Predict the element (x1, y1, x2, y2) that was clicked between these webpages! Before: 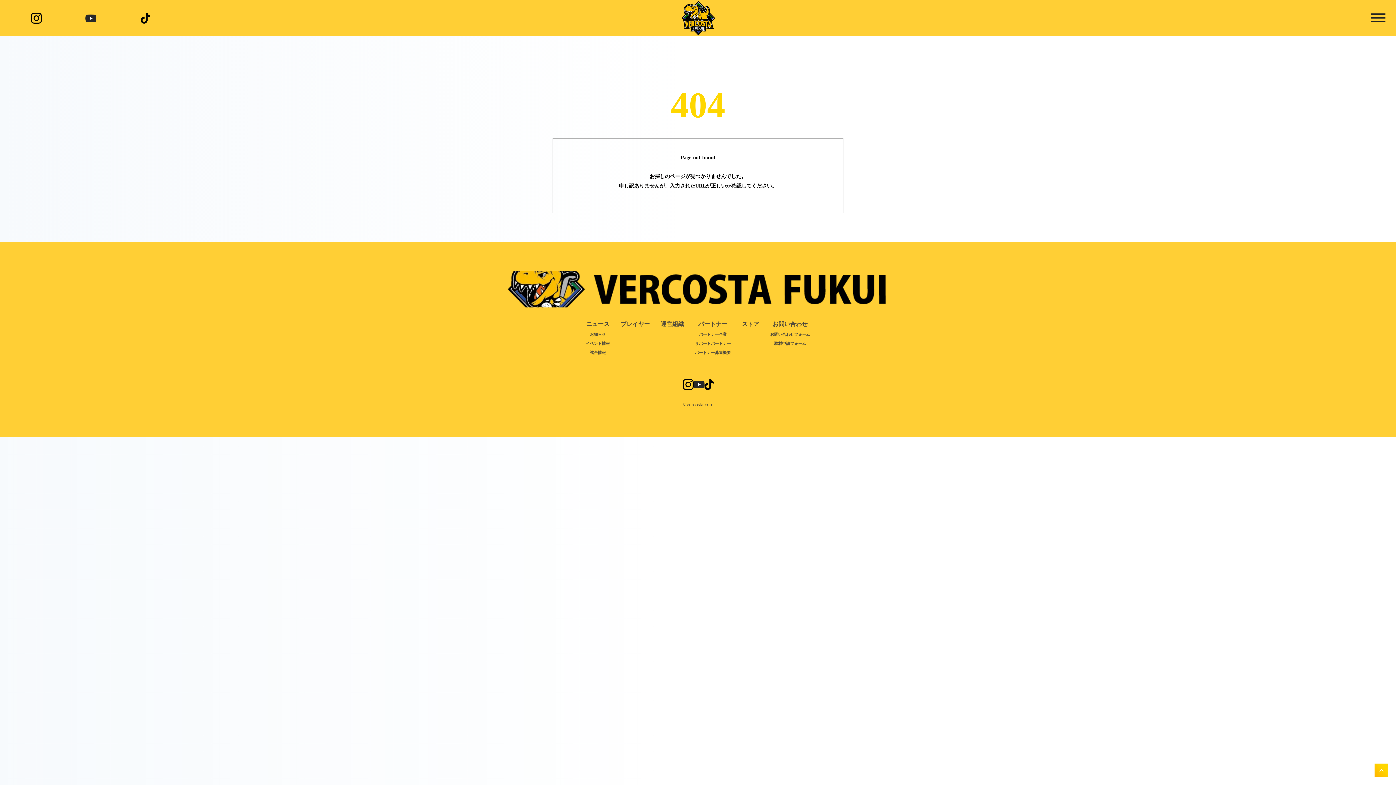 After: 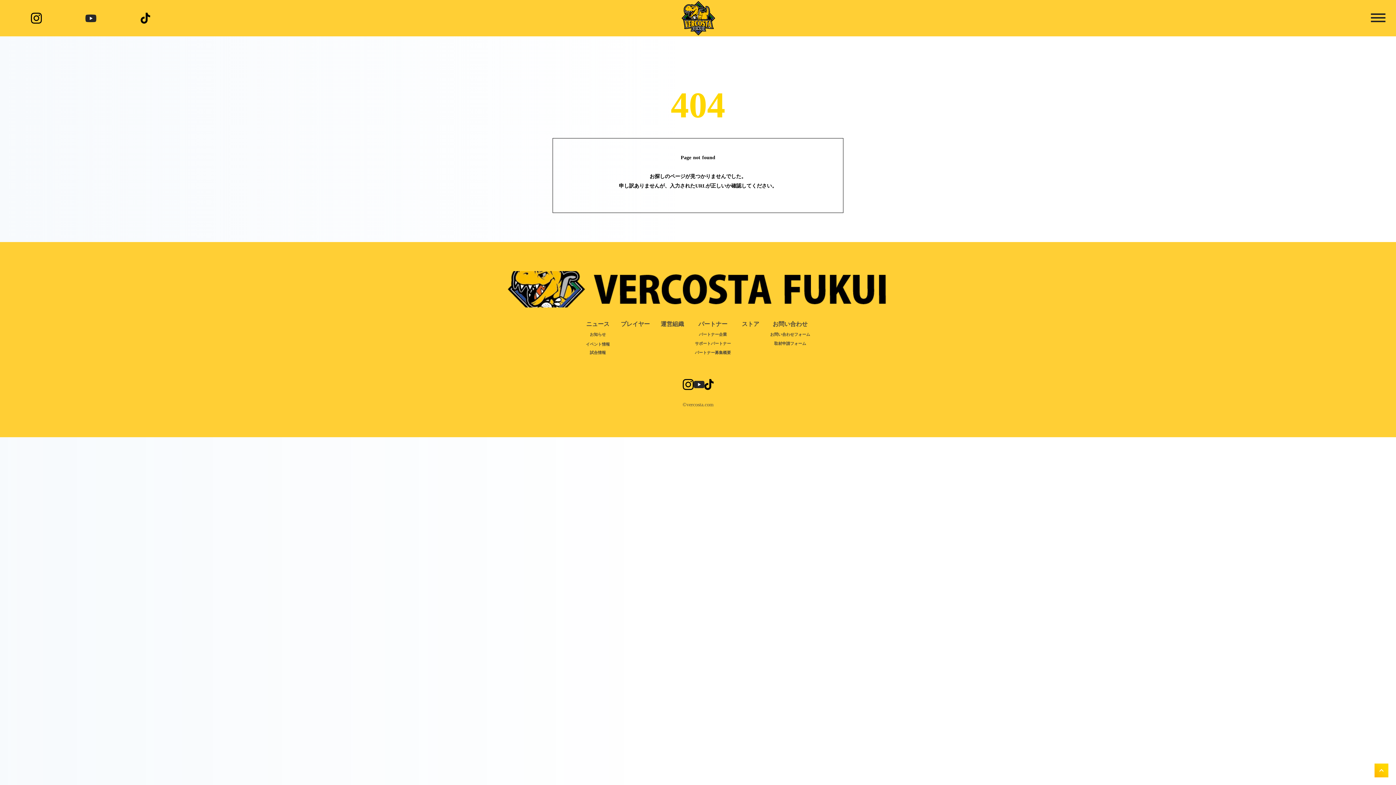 Action: label: イベント情報 bbox: (580, 339, 615, 348)